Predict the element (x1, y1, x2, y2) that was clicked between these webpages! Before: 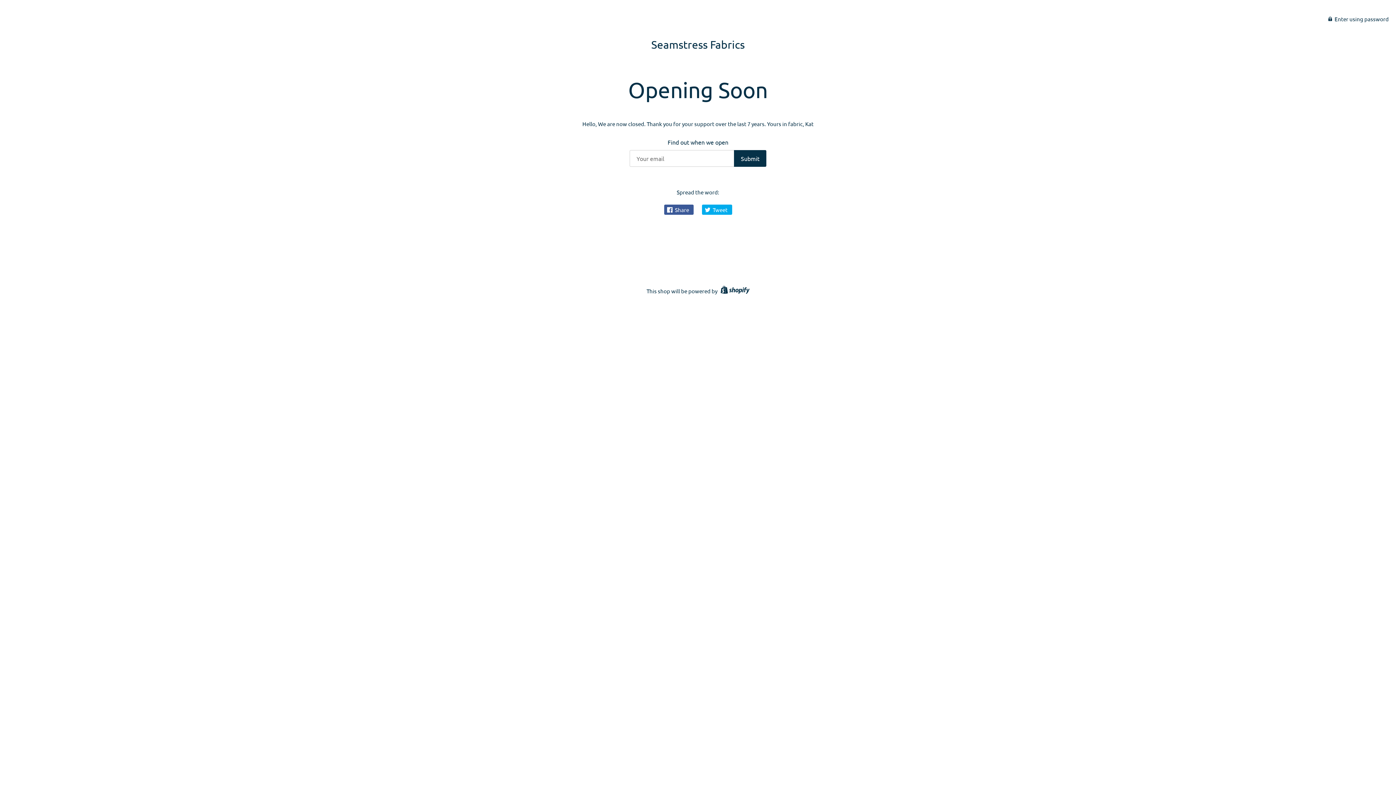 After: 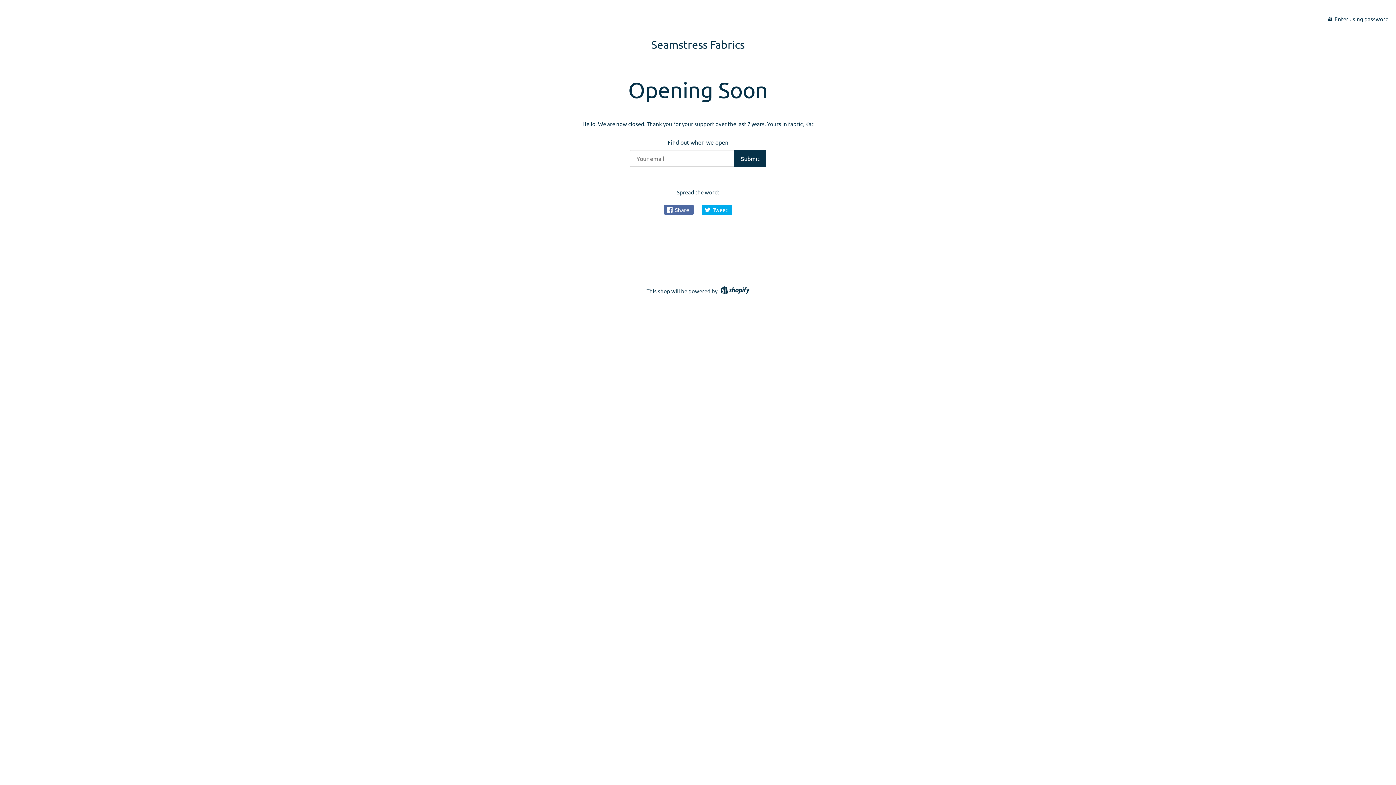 Action: bbox: (664, 204, 693, 214) label:  Share